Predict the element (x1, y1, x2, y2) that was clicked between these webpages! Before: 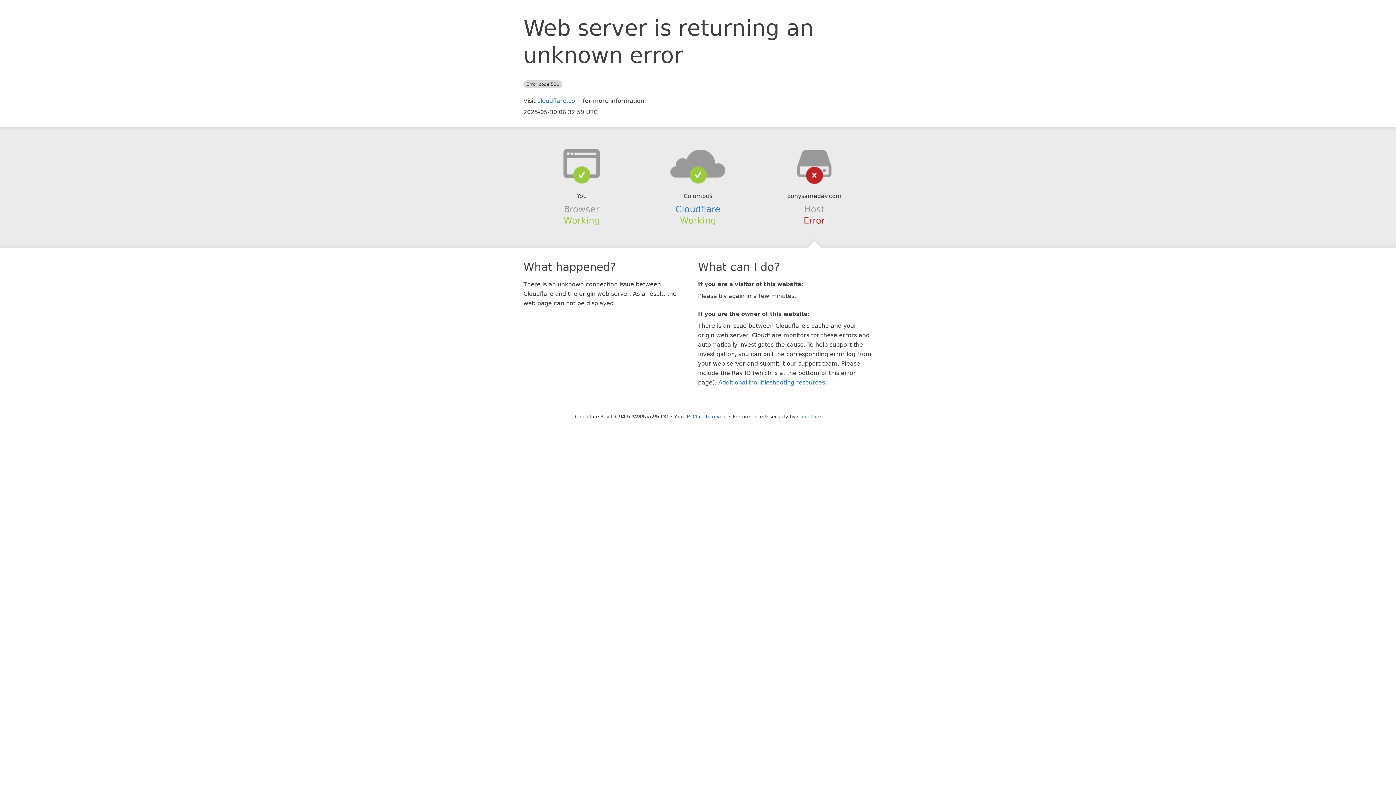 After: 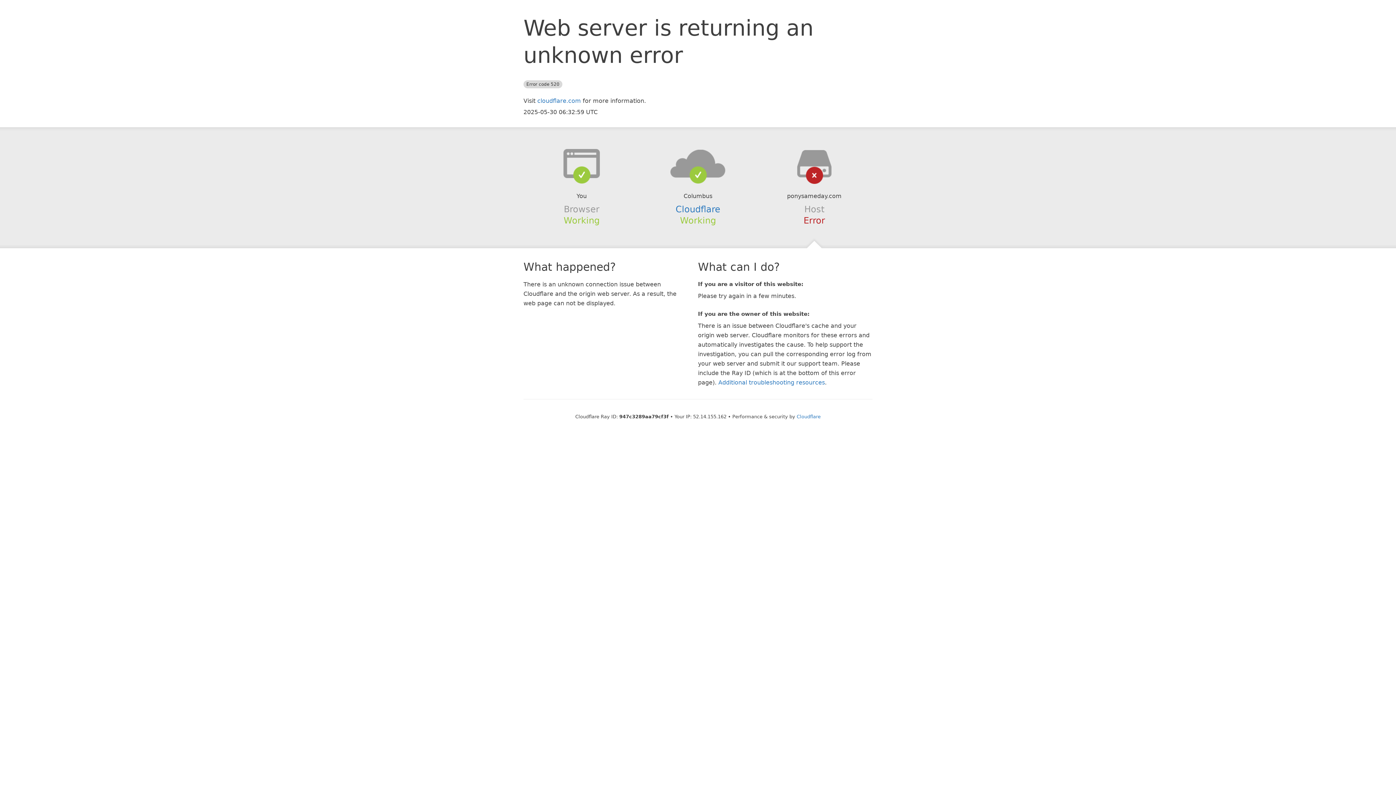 Action: label: Click to reveal bbox: (692, 414, 727, 419)